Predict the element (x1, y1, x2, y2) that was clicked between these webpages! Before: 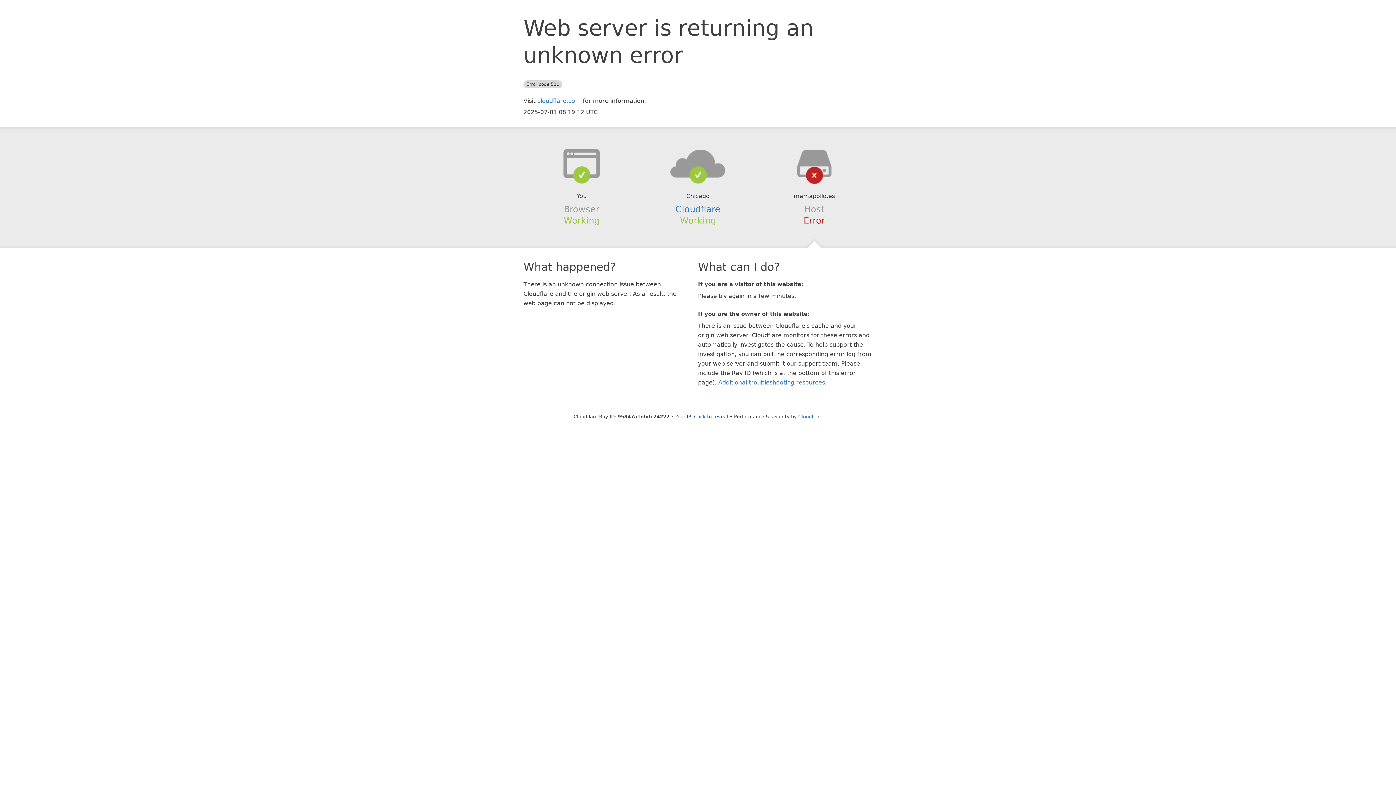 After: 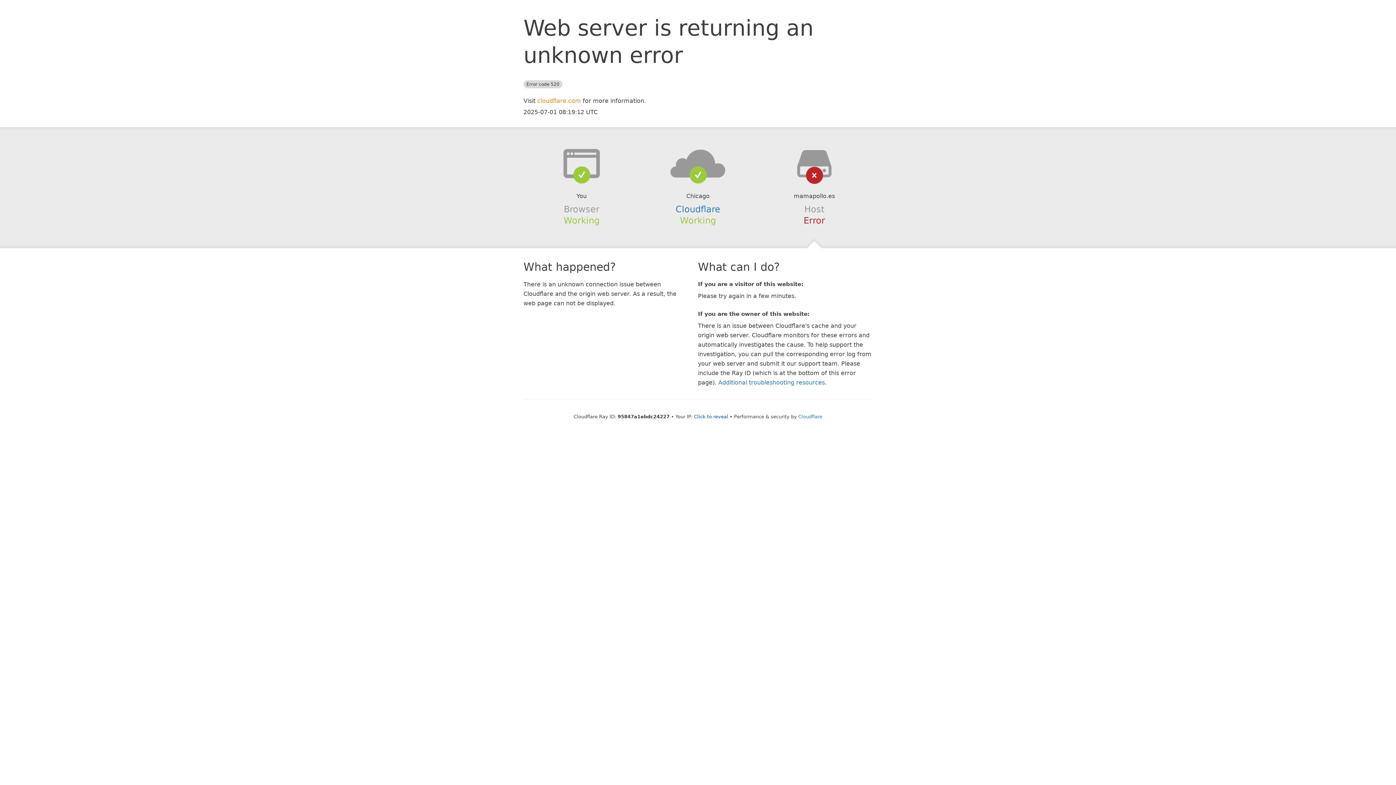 Action: label: cloudflare.com bbox: (537, 97, 581, 104)